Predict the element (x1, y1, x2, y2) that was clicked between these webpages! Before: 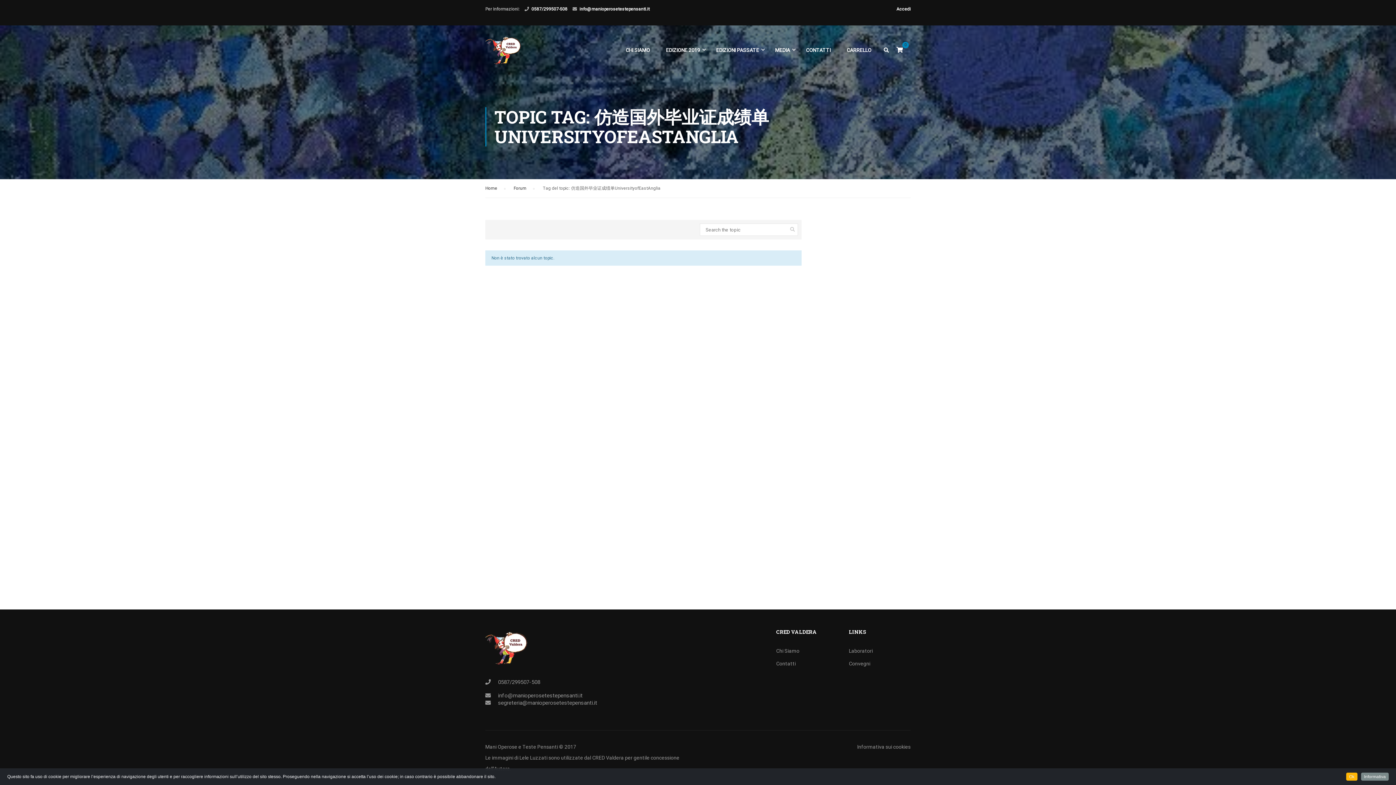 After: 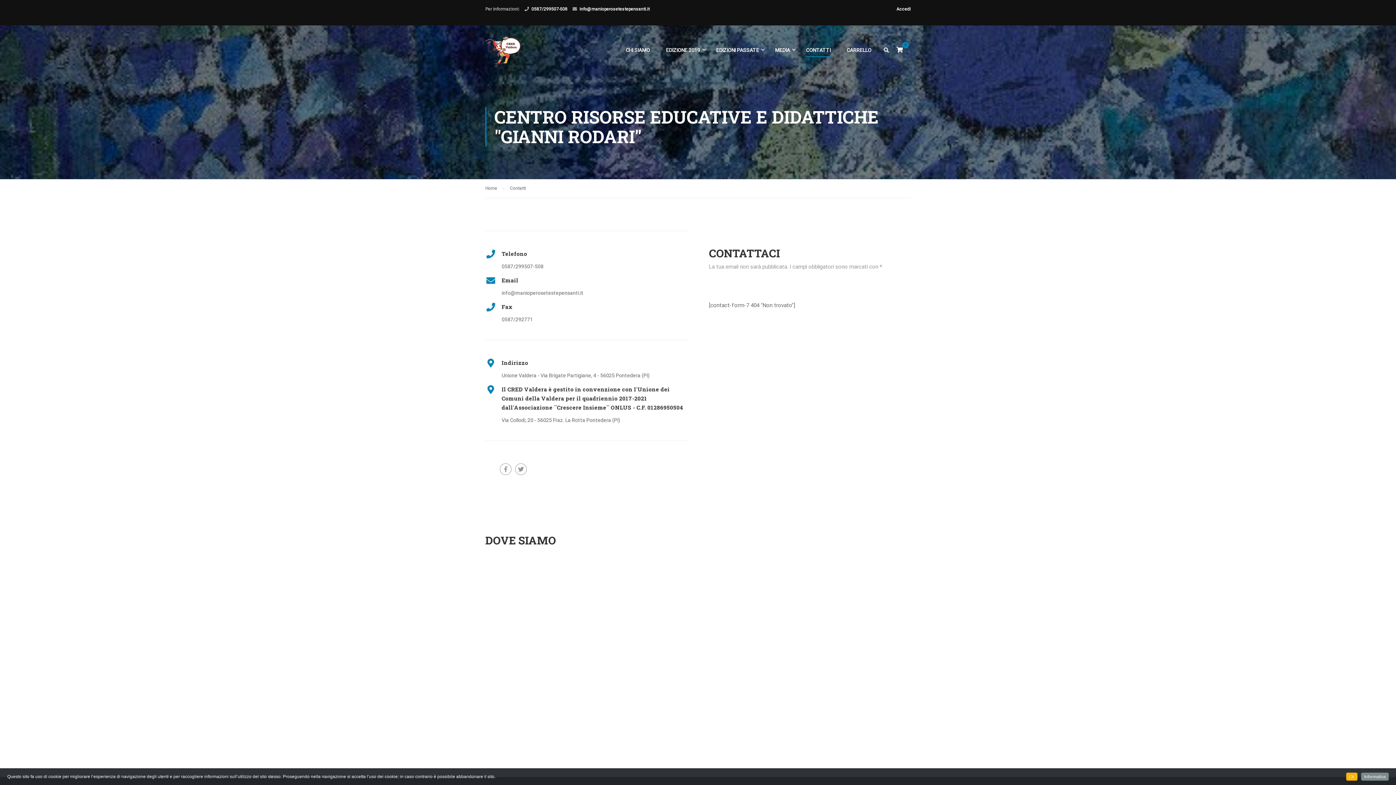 Action: label: CONTATTI bbox: (798, 42, 838, 64)